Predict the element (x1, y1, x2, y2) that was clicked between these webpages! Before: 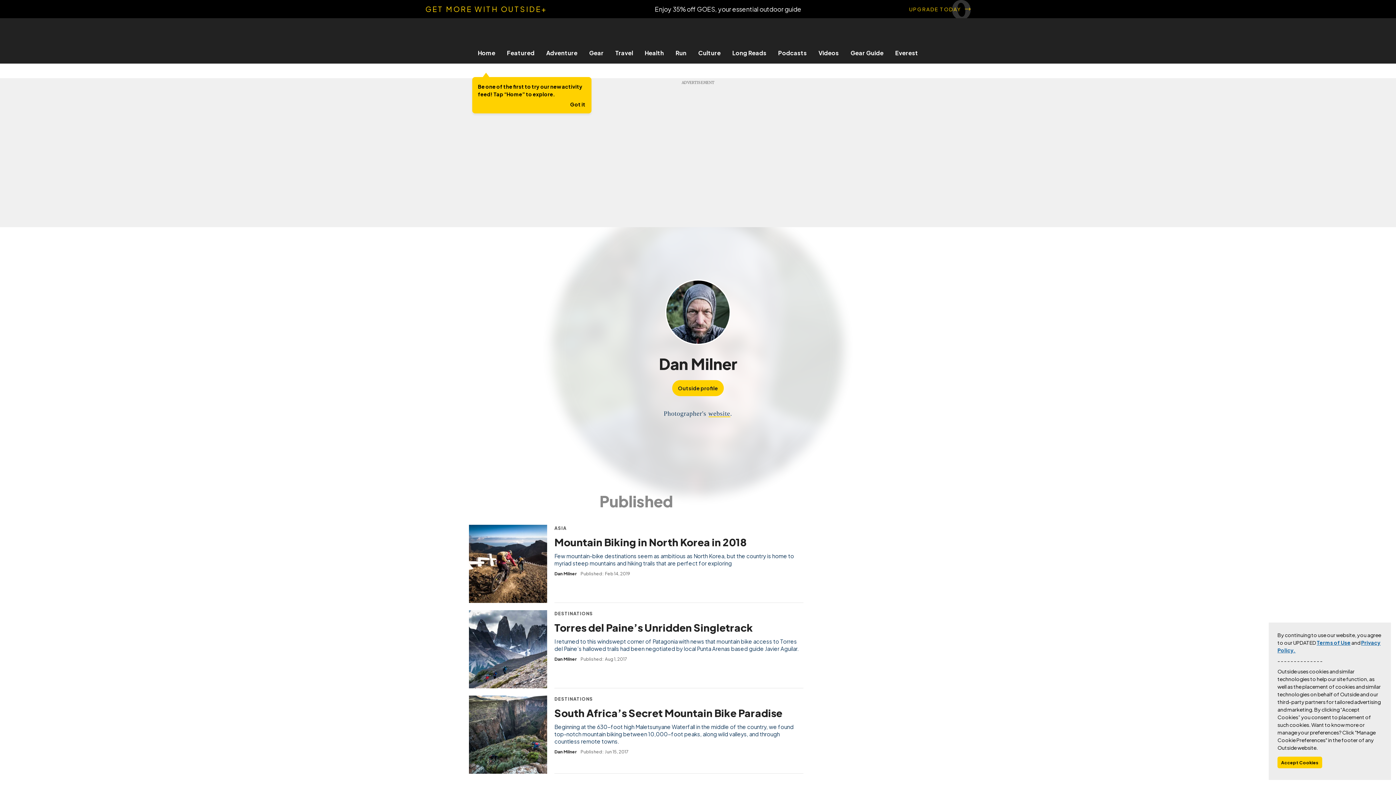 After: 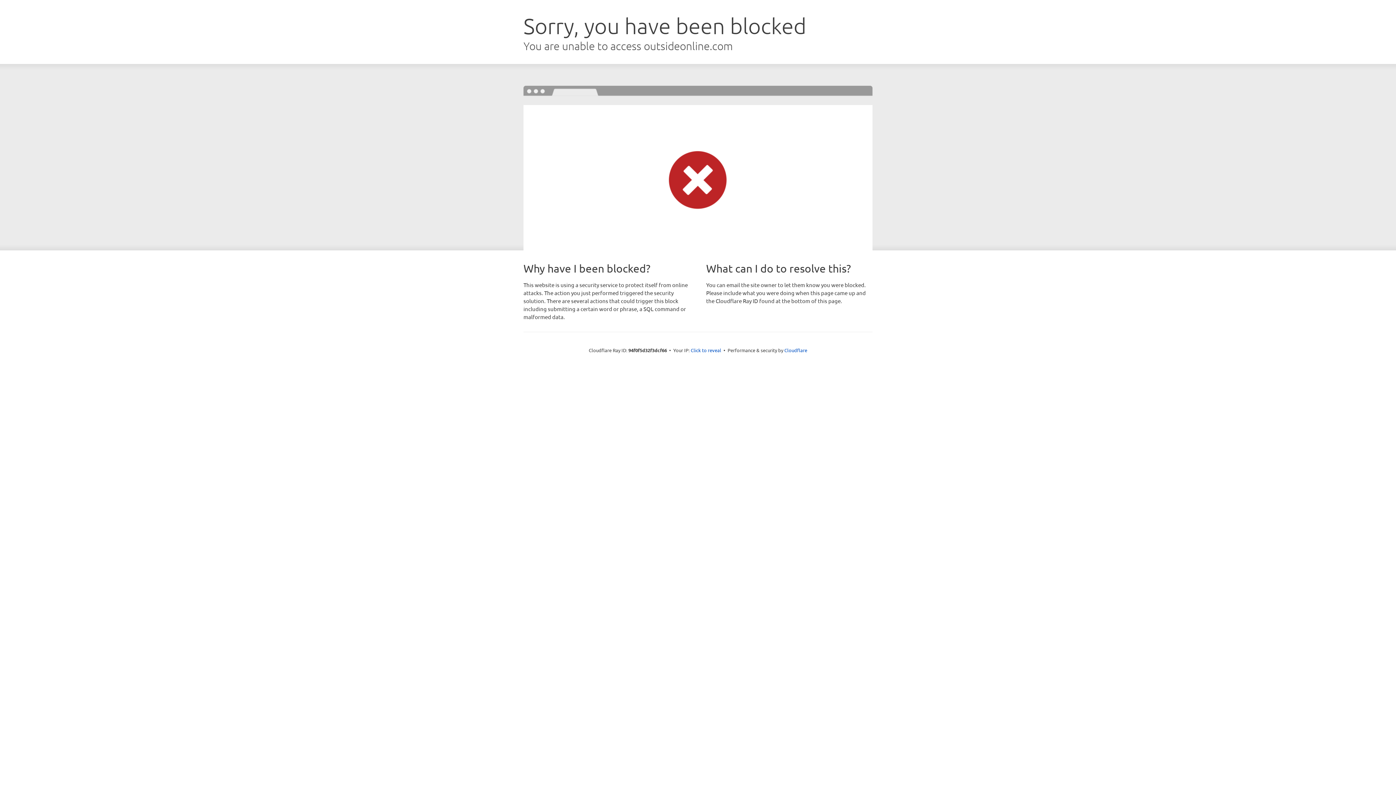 Action: bbox: (639, 49, 670, 56) label: Health